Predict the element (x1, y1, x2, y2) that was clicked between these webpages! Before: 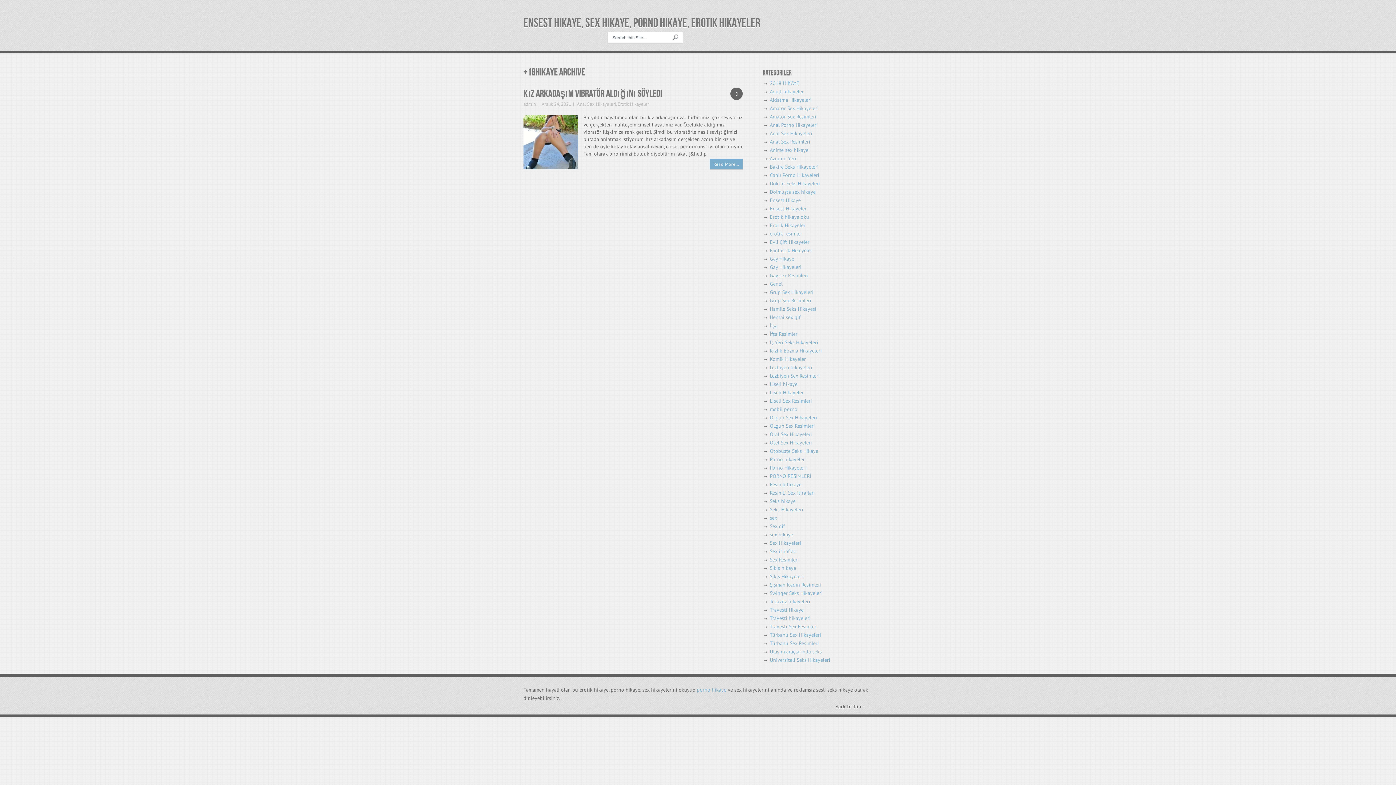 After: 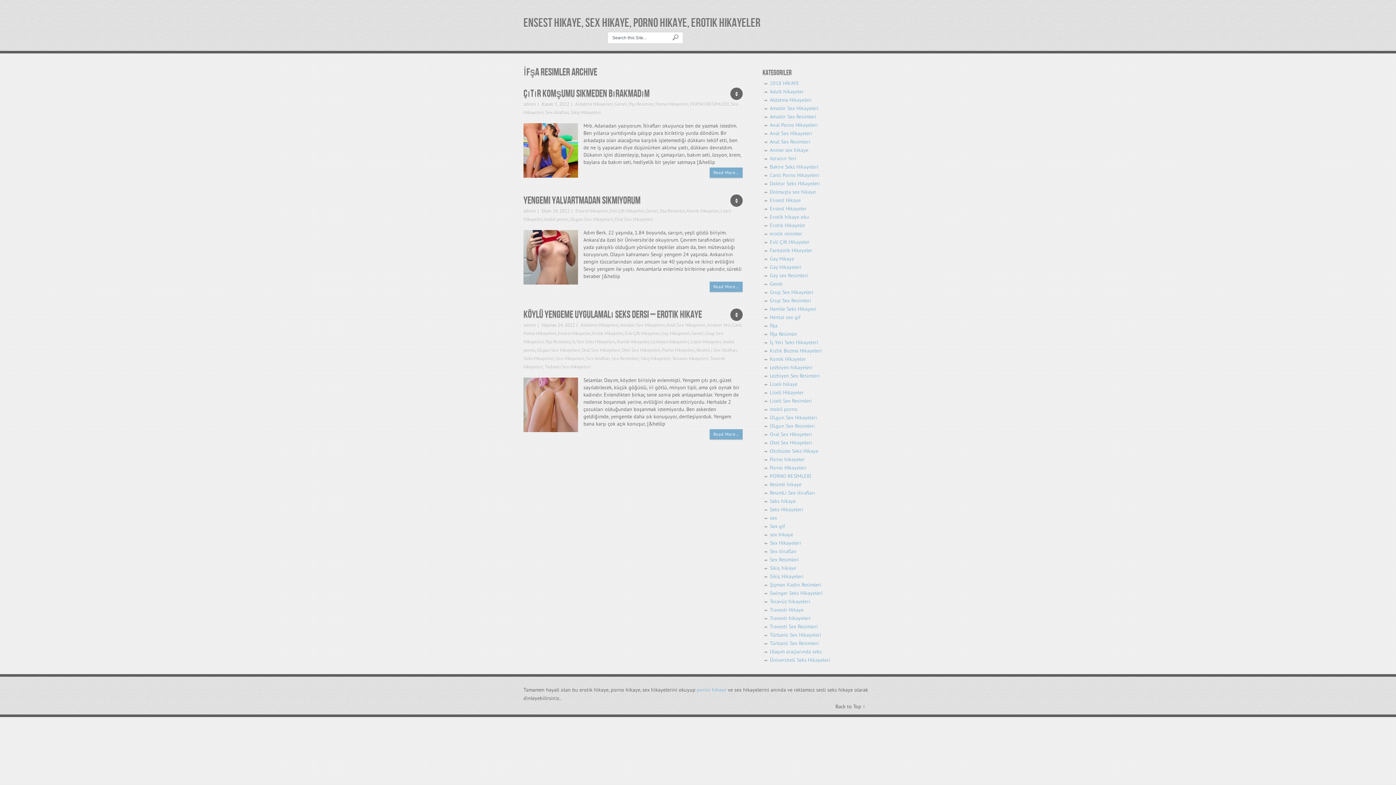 Action: label: İfşa Resimler bbox: (770, 330, 797, 337)